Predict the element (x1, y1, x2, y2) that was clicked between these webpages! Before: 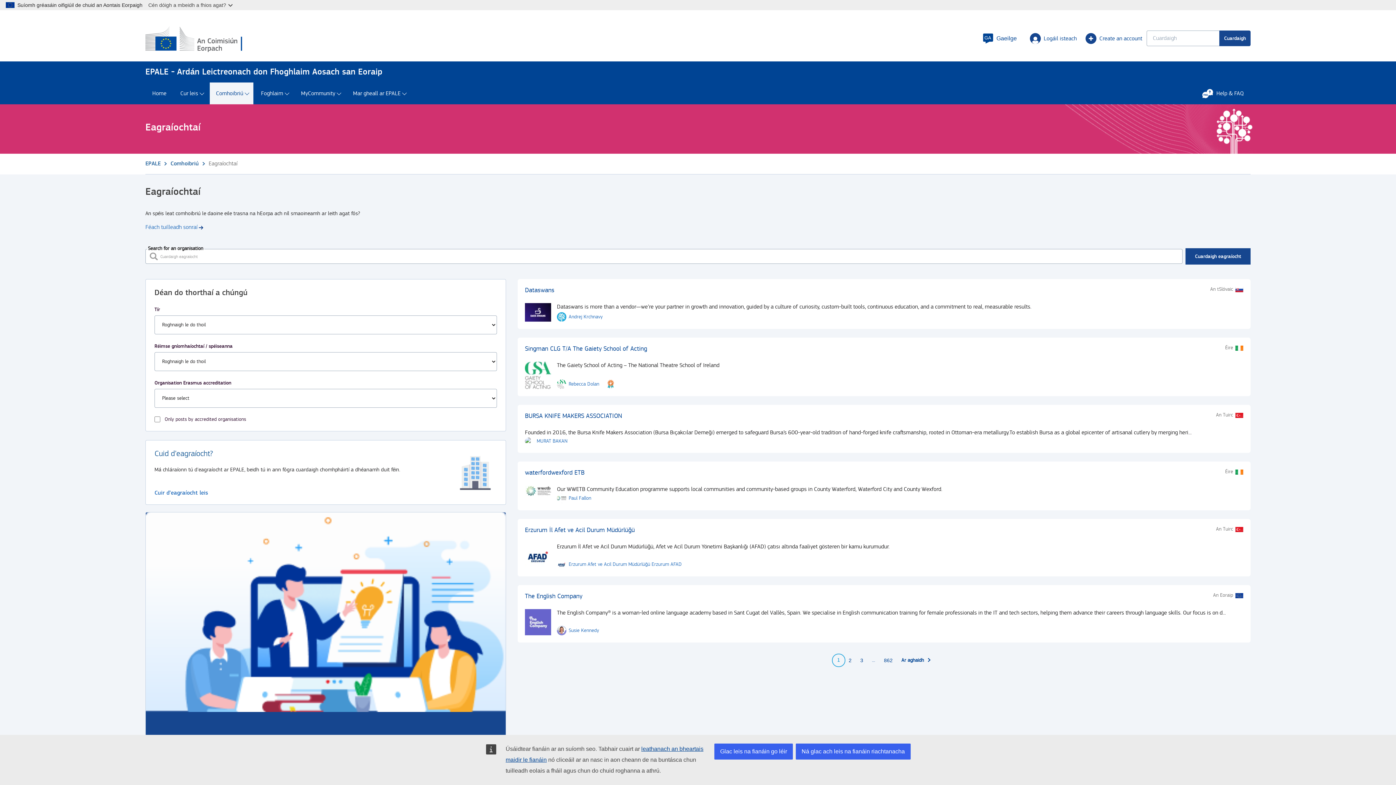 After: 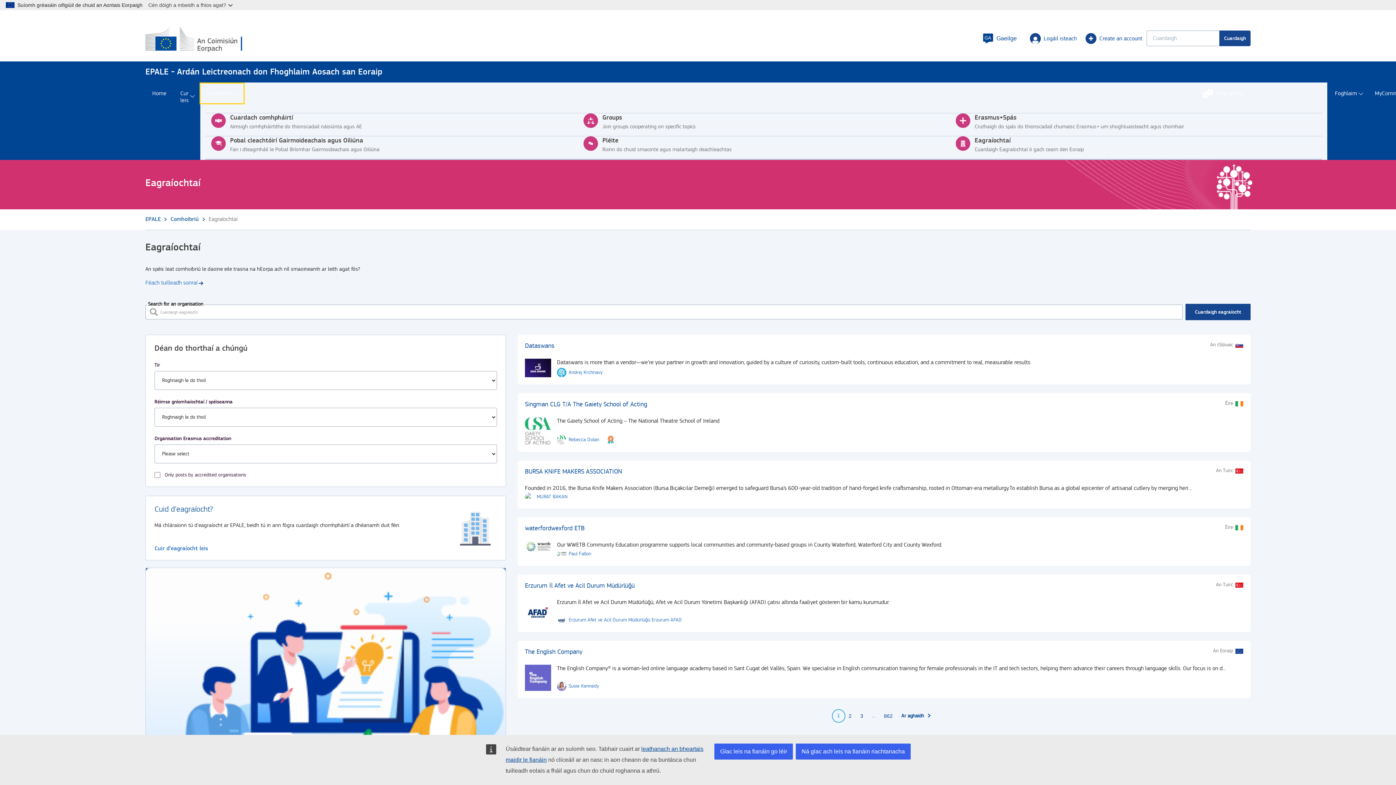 Action: bbox: (209, 82, 254, 104) label: Comhoibriú